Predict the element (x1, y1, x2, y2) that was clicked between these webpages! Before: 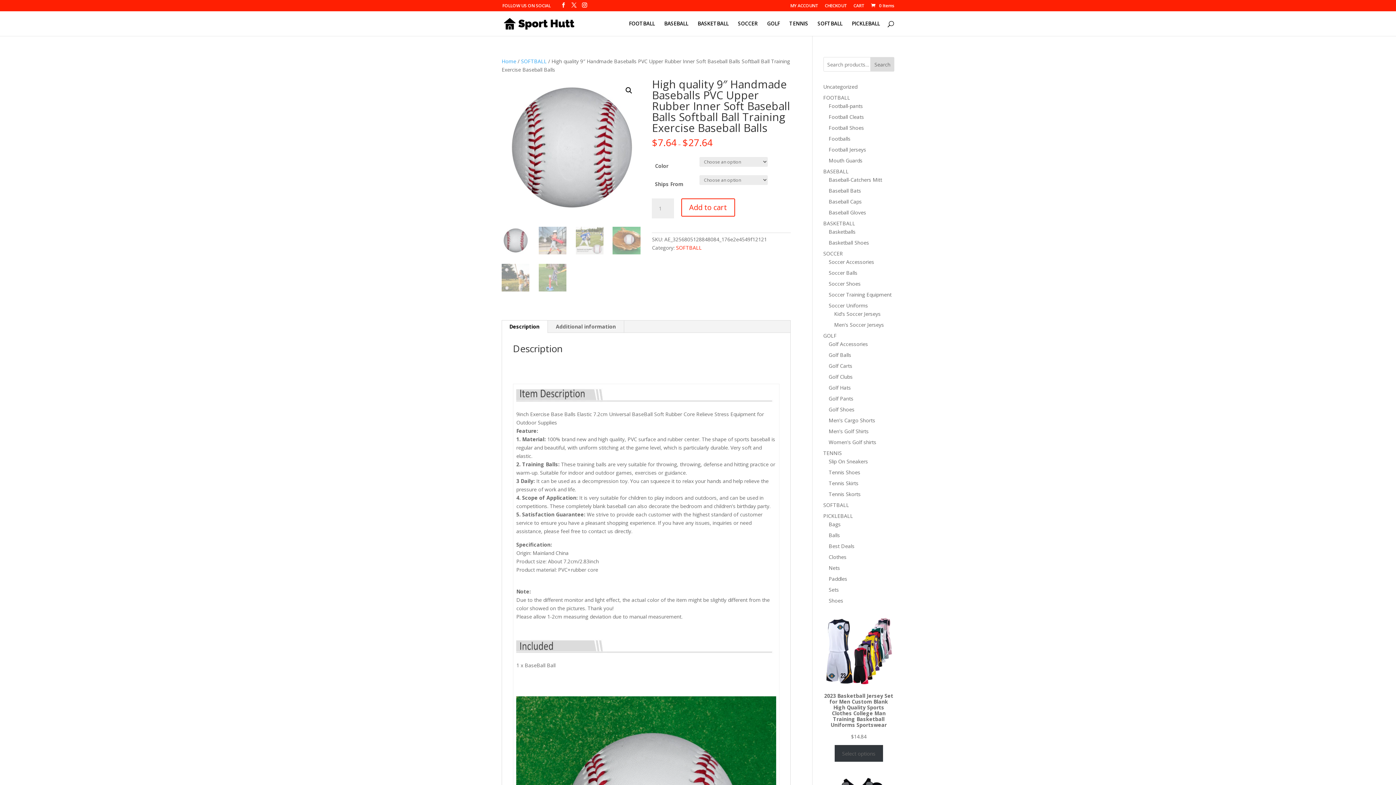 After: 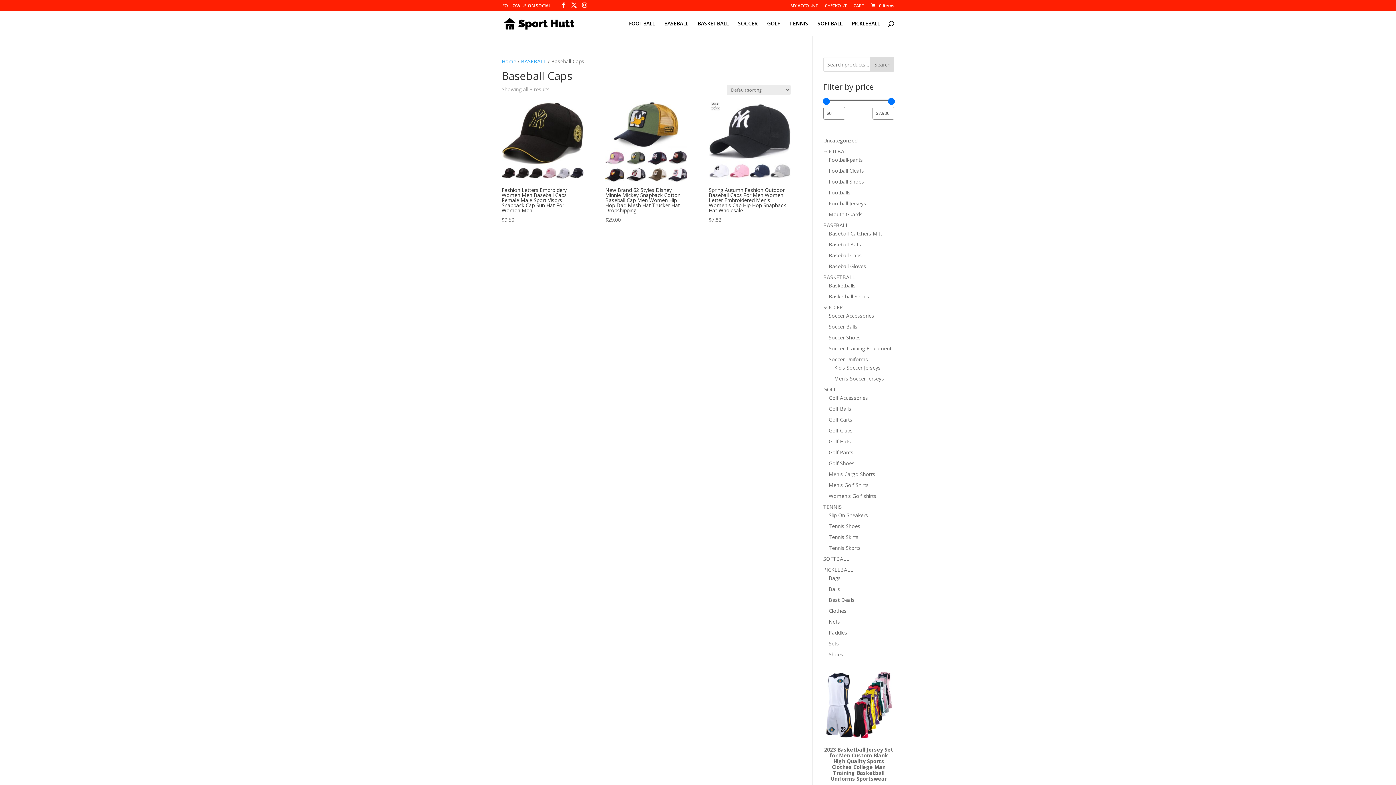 Action: bbox: (828, 198, 862, 205) label: Baseball Caps